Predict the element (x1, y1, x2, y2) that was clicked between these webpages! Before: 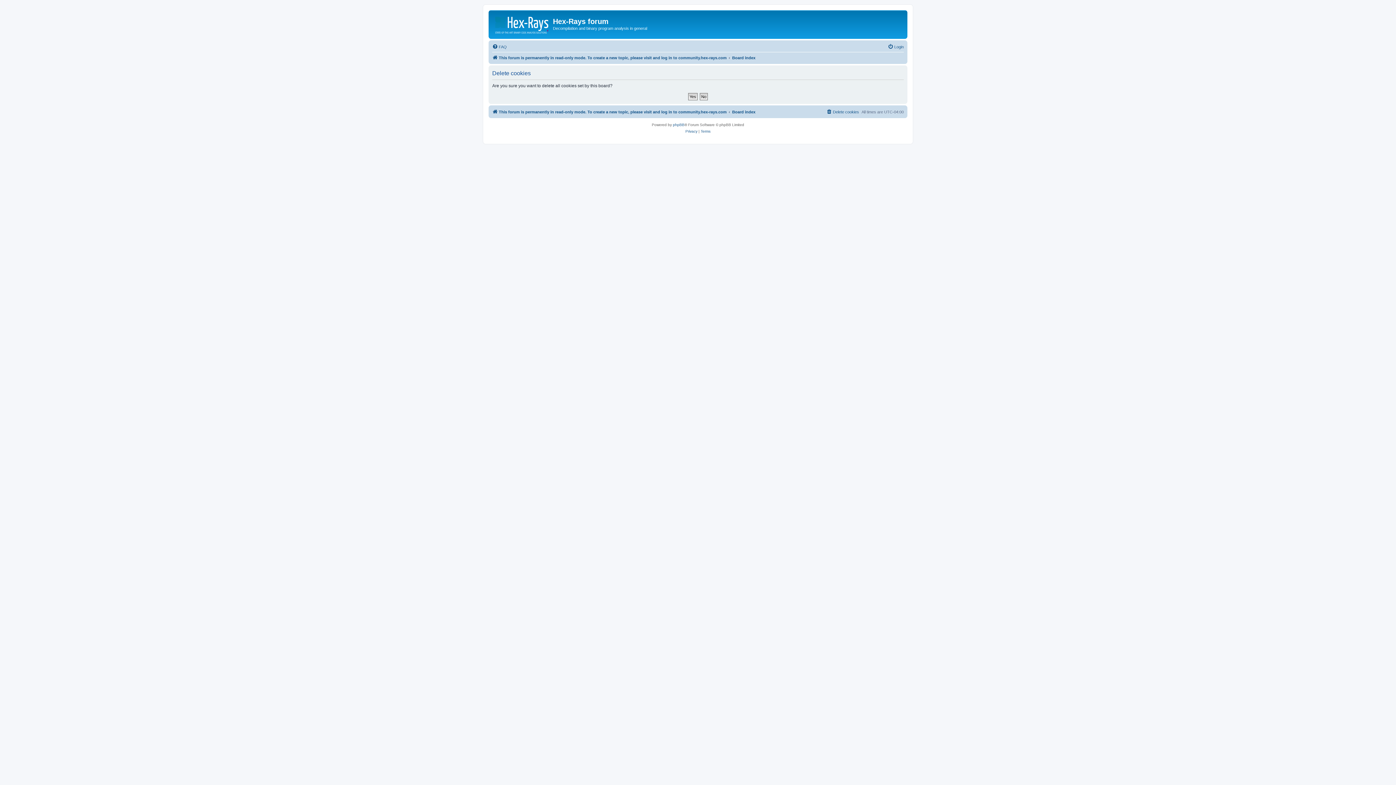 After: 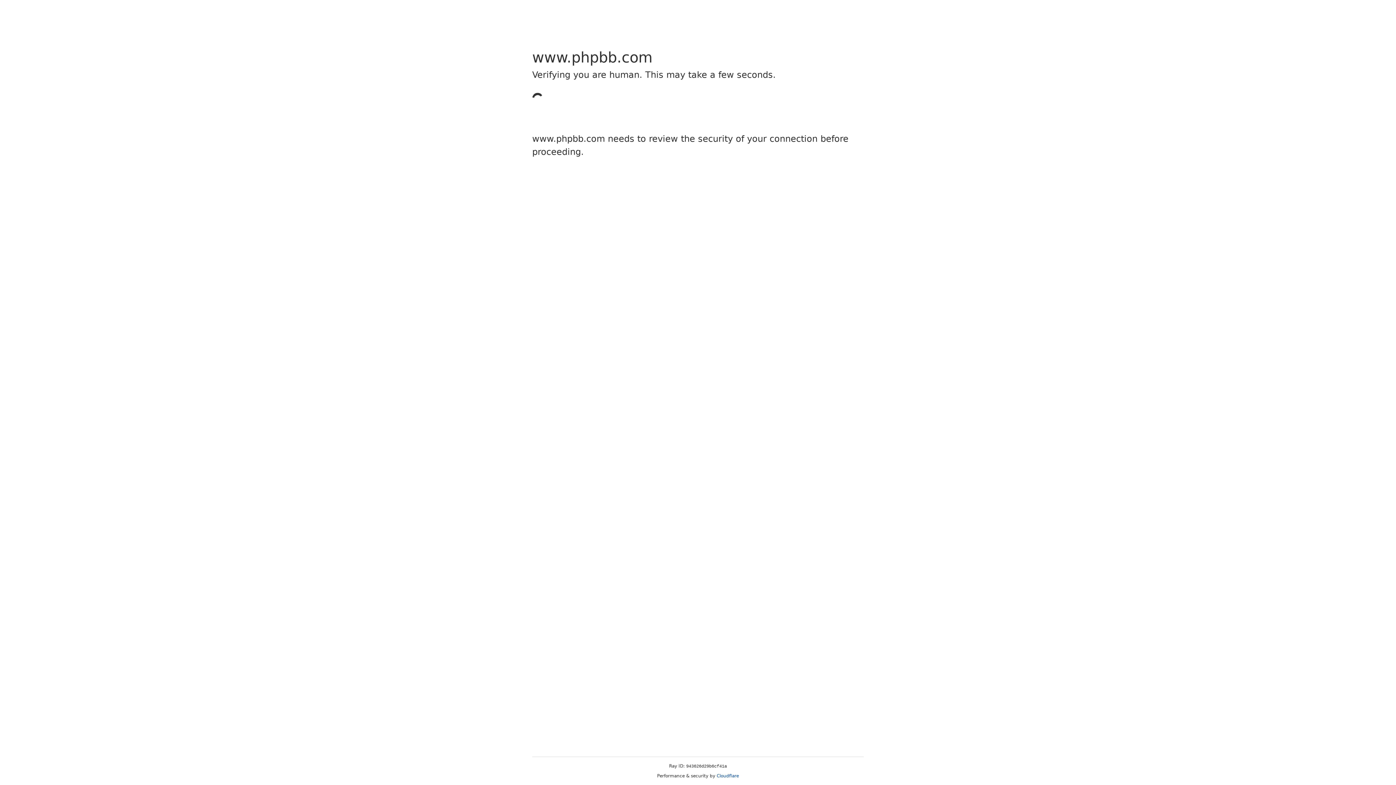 Action: label: phpBB bbox: (673, 121, 684, 128)